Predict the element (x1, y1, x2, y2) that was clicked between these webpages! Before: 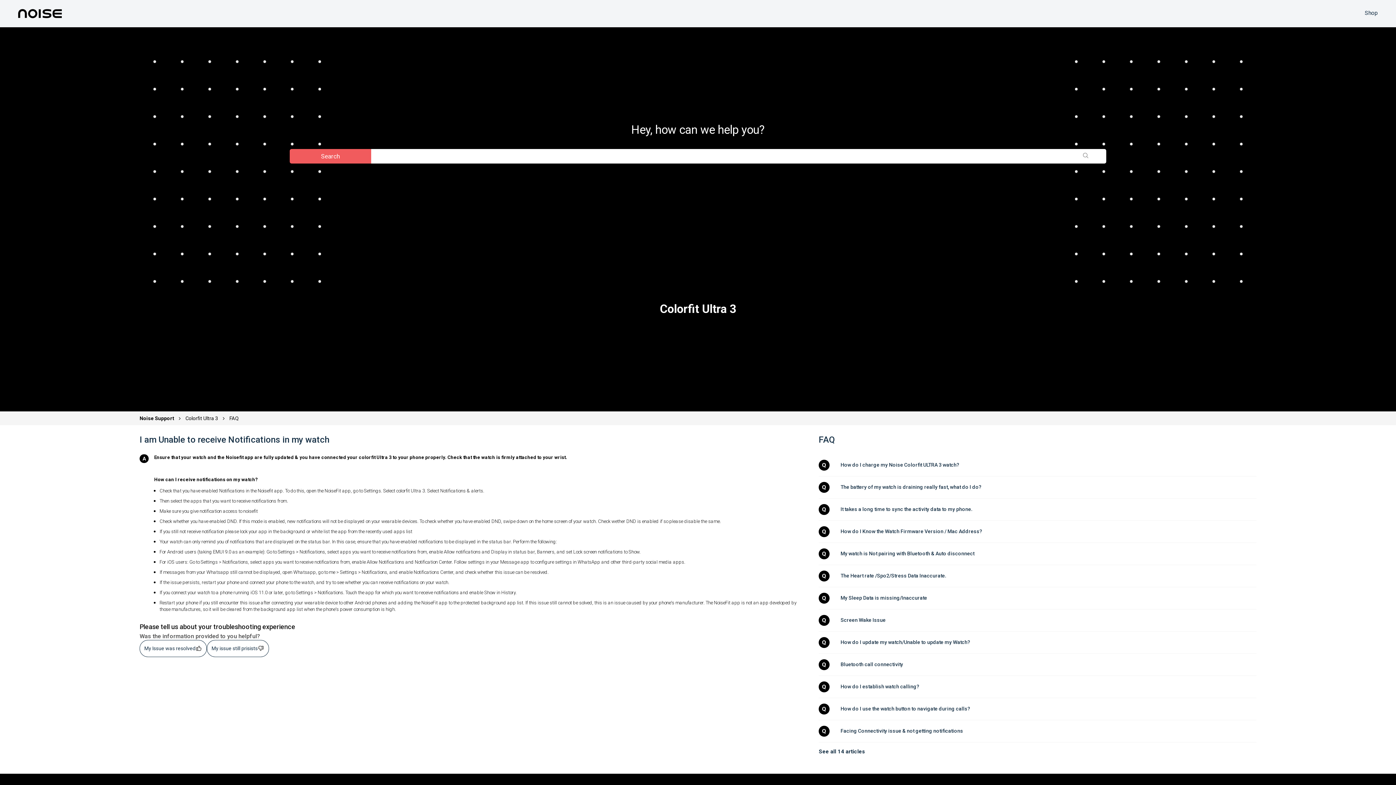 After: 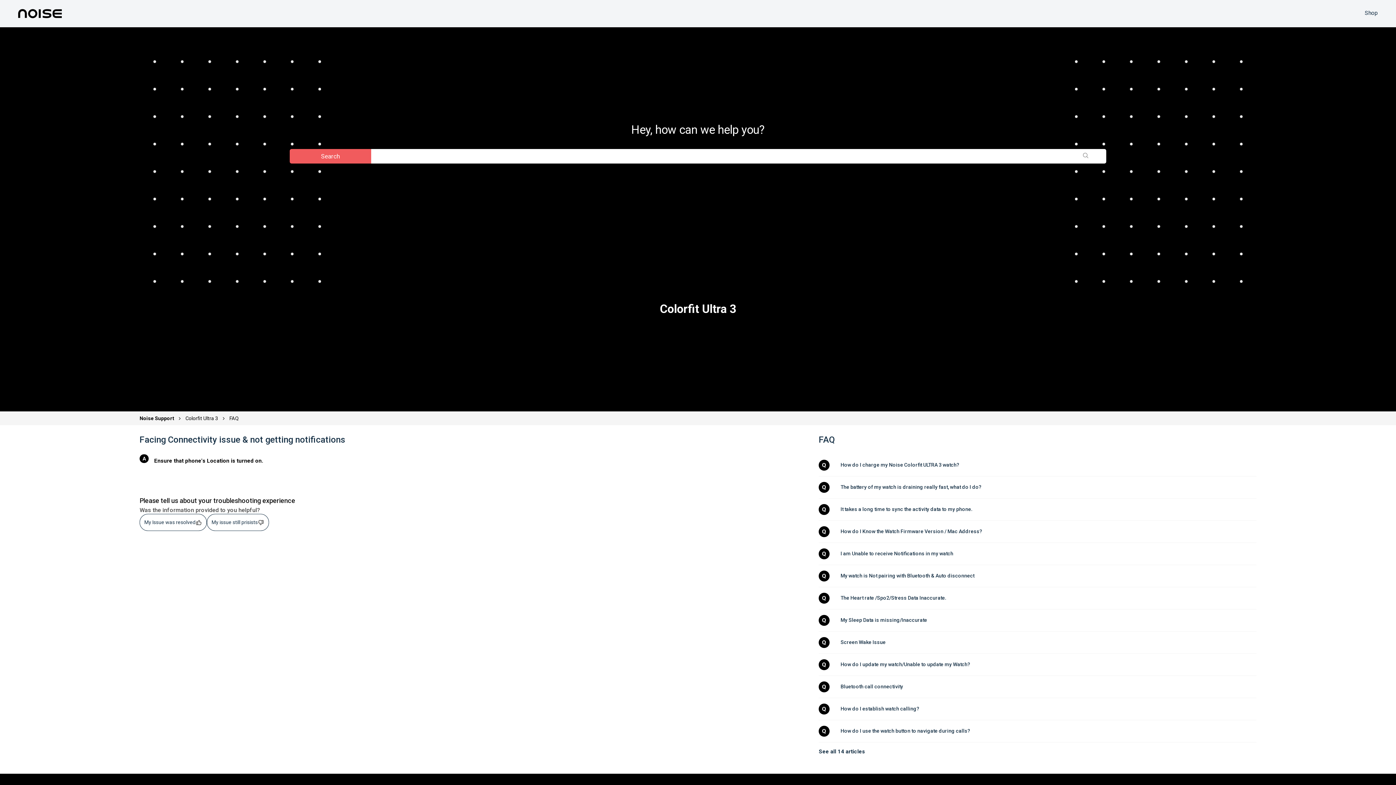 Action: bbox: (840, 728, 1256, 735) label: Facing Connectivity issue & not getting notifications